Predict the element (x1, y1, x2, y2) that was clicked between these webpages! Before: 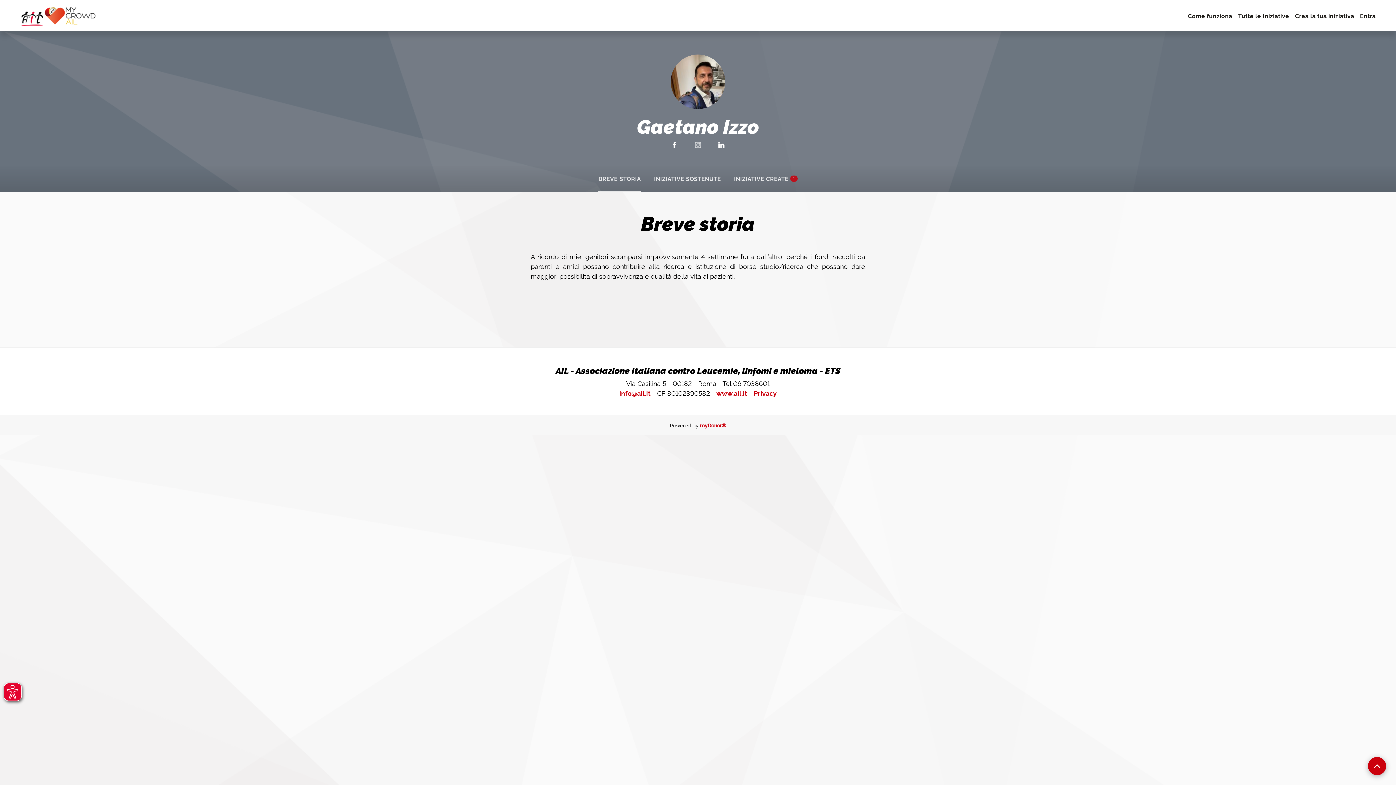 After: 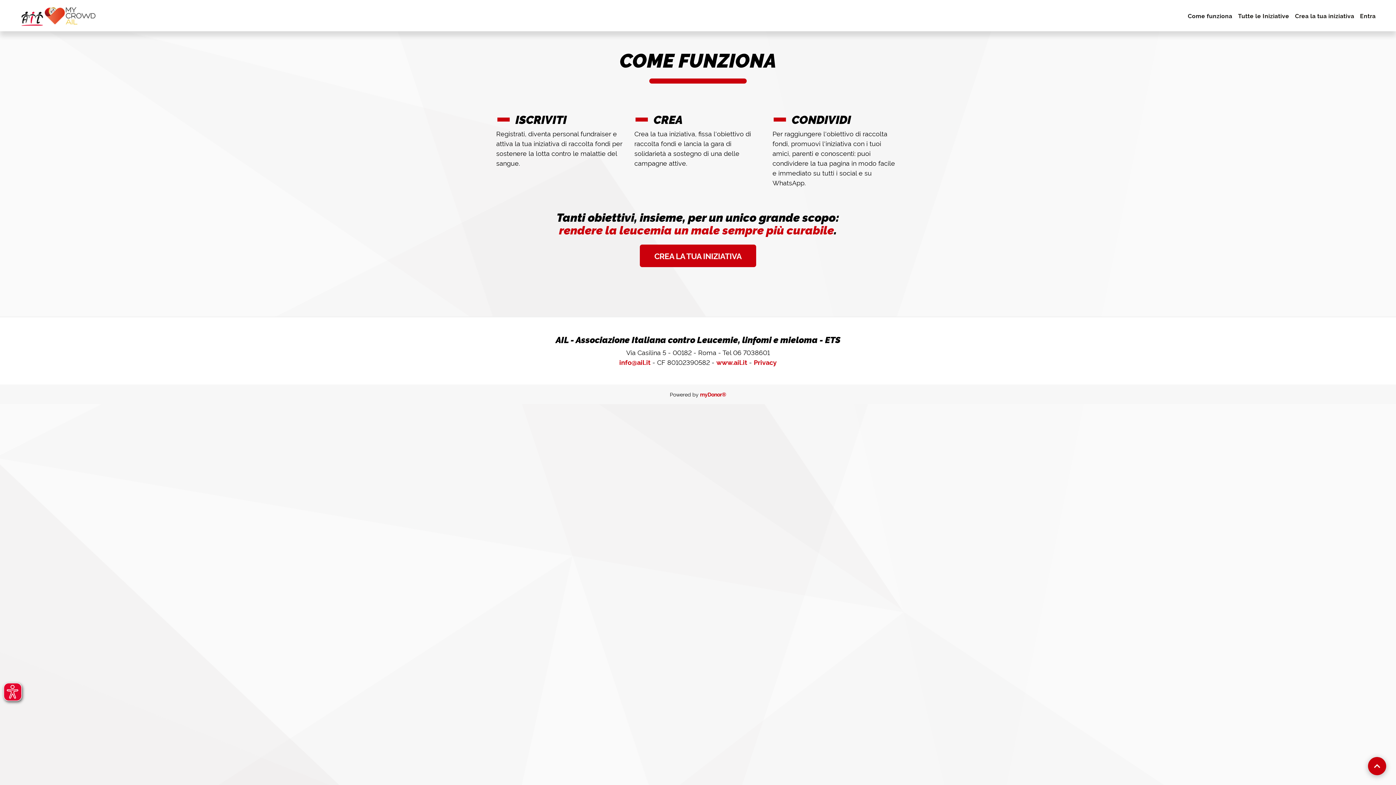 Action: bbox: (1185, 8, 1235, 22) label: Come funziona